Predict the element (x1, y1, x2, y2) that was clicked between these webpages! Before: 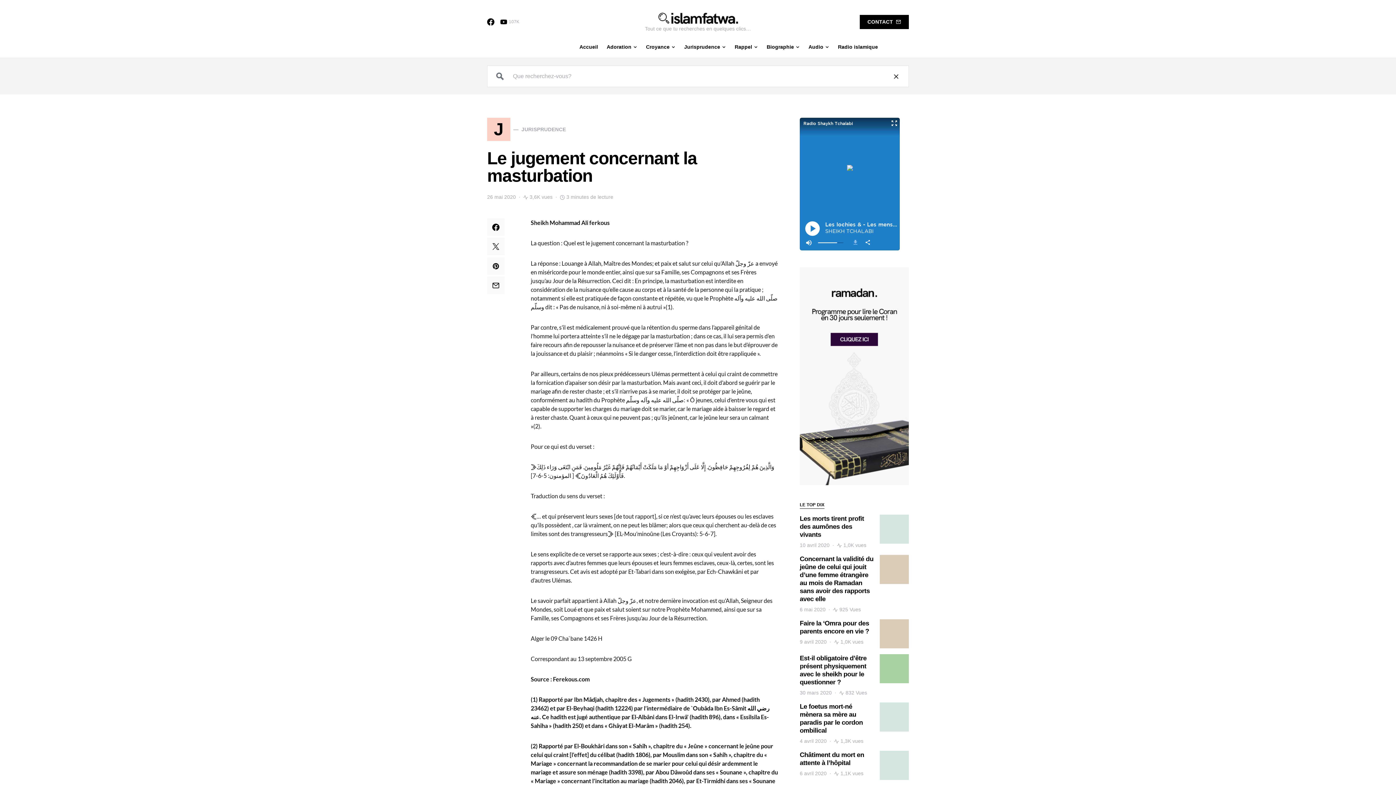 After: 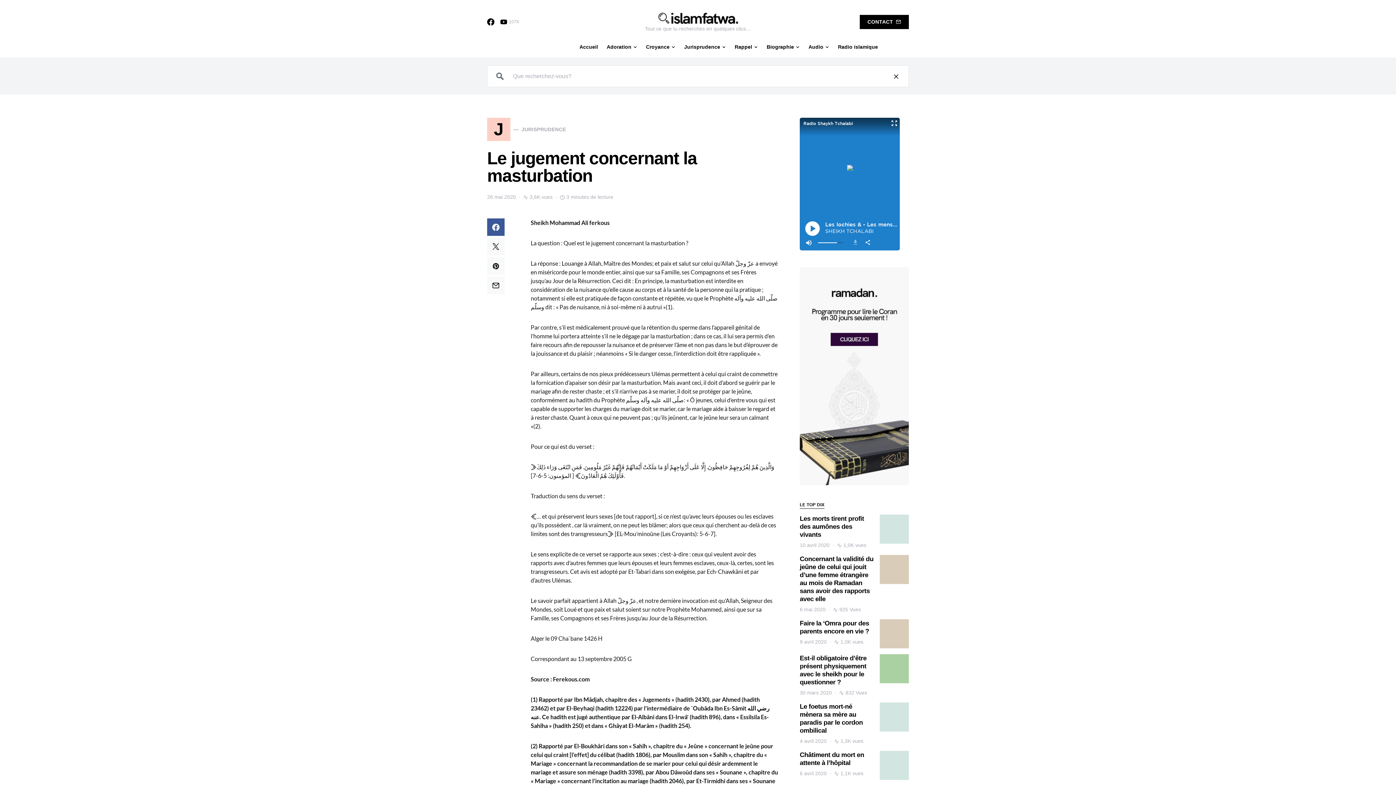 Action: bbox: (487, 218, 504, 236)